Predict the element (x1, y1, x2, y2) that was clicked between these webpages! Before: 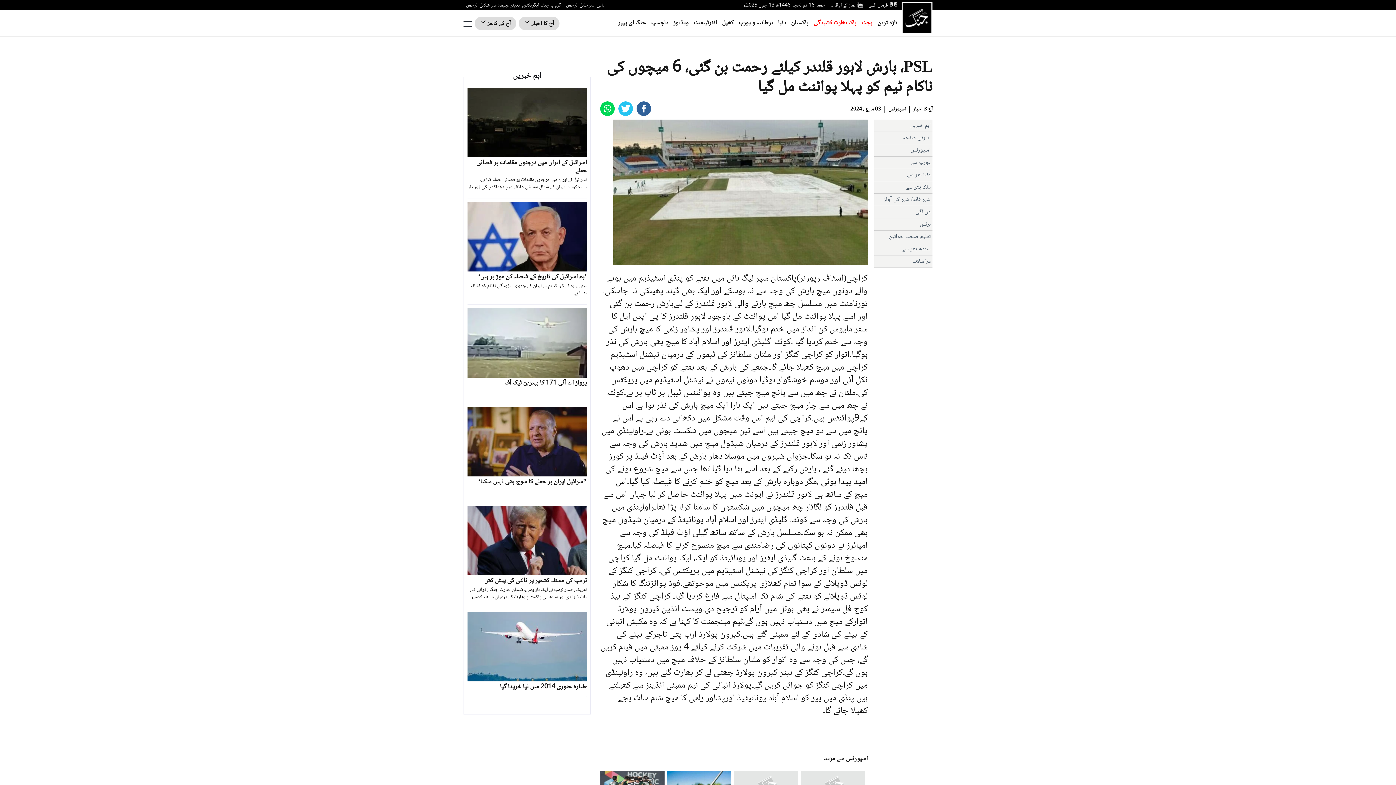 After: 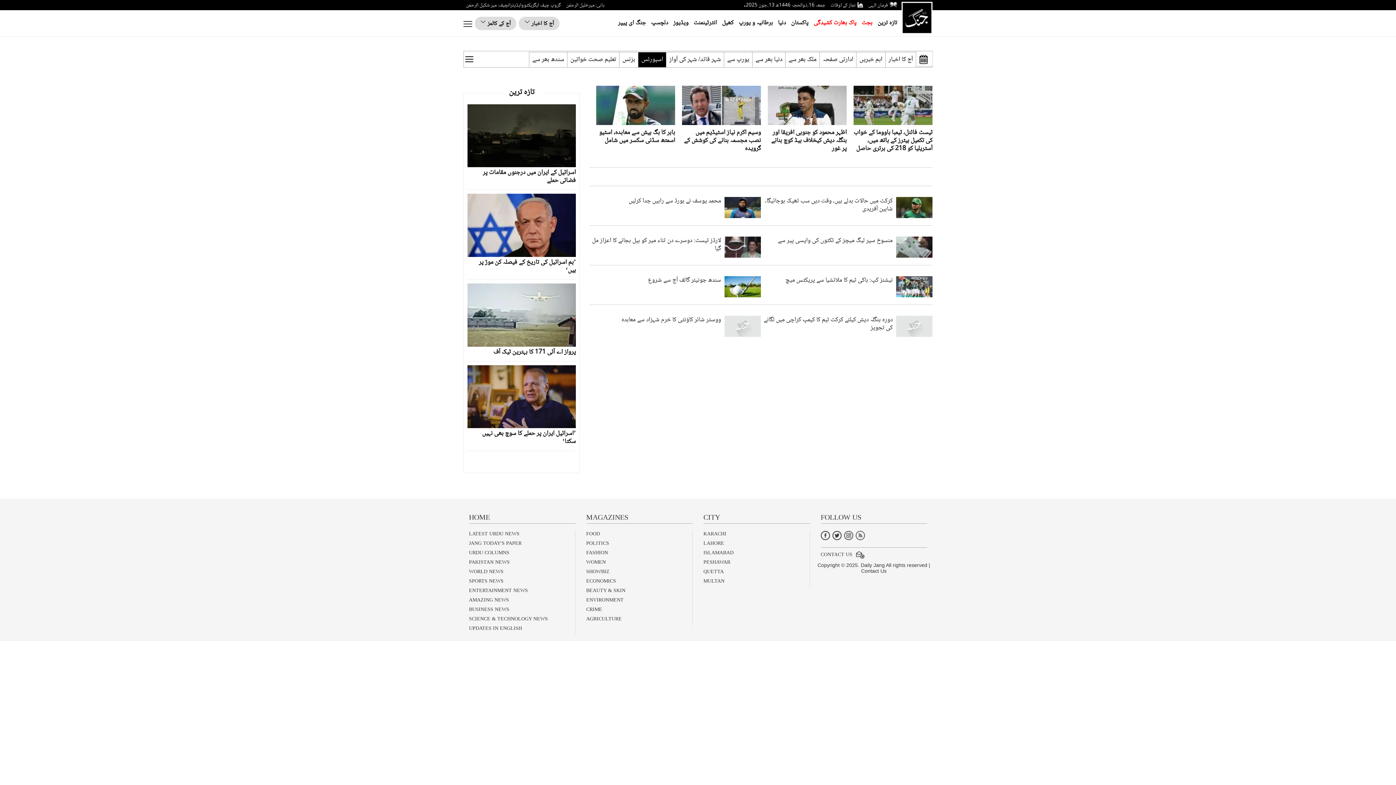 Action: bbox: (888, 105, 905, 113) label: اسپورٹس